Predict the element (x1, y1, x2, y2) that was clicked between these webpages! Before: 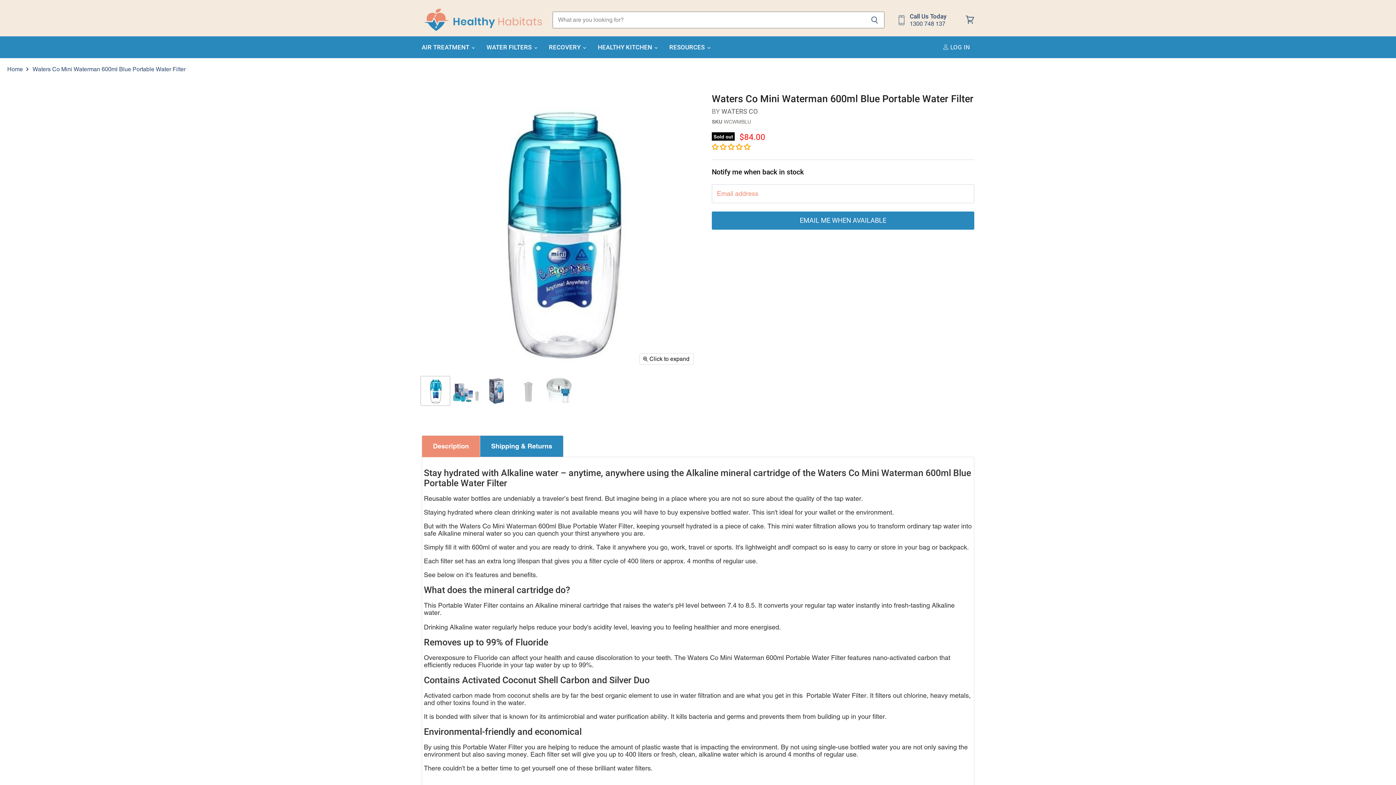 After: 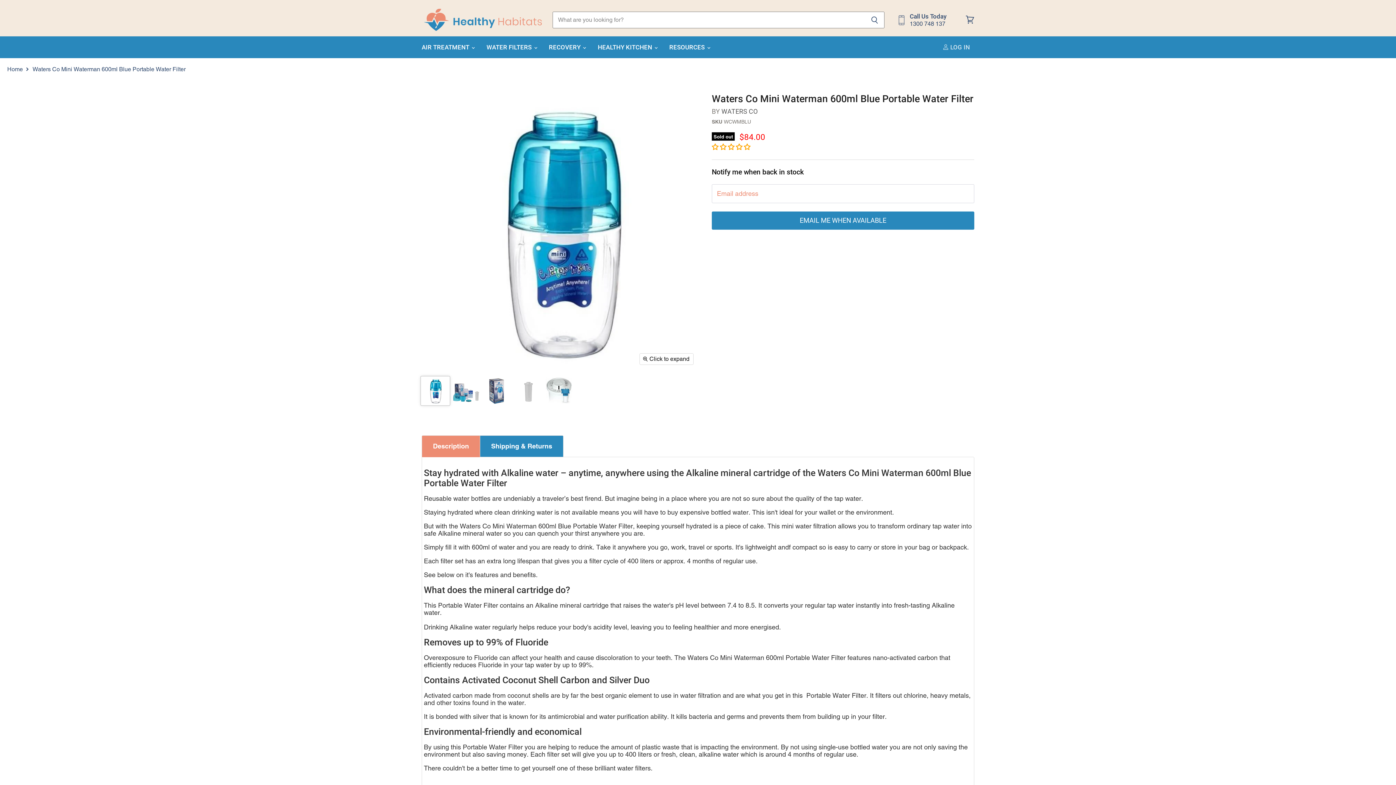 Action: label: Waters Co Mini Bmp Waterman 600Ml Blue Portable and Jug complete picture thumbnail bbox: (421, 376, 449, 405)